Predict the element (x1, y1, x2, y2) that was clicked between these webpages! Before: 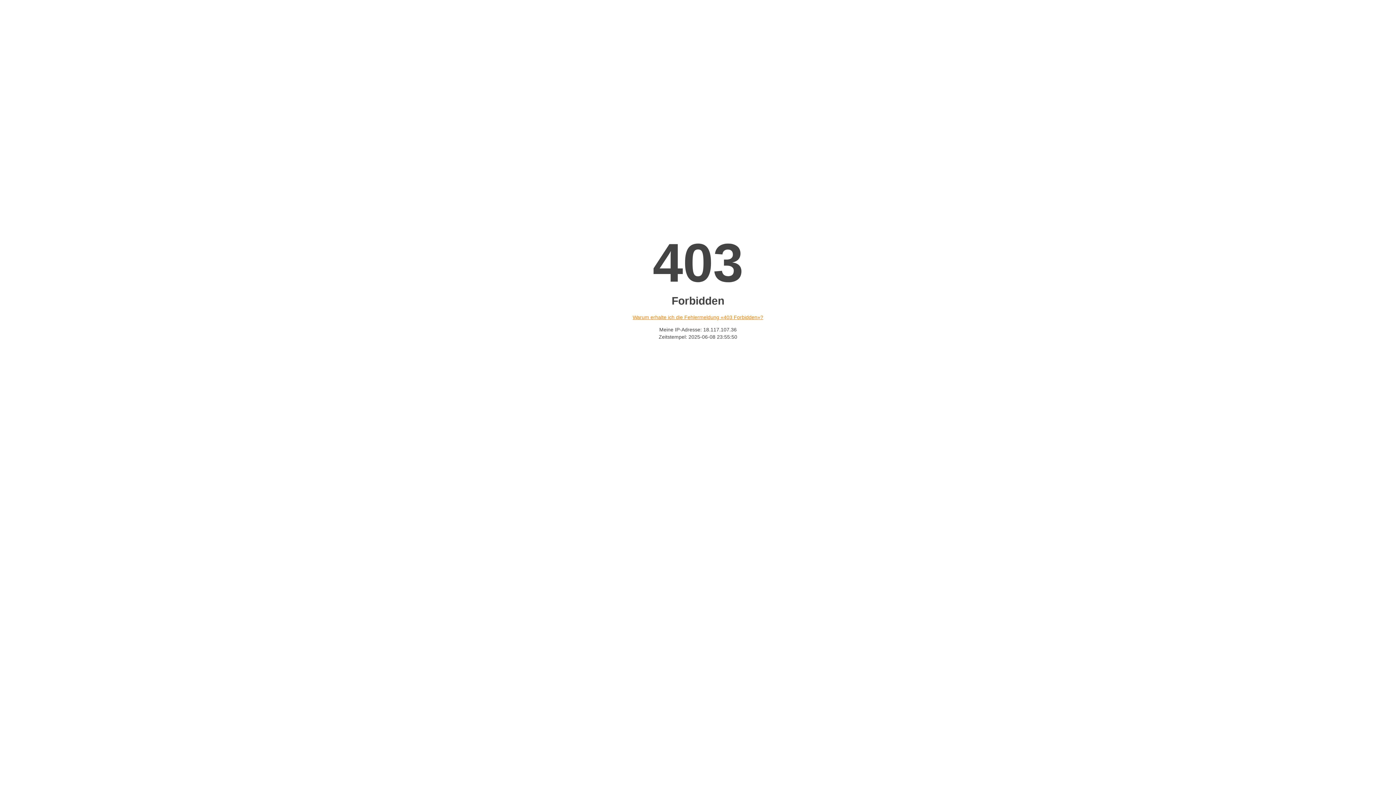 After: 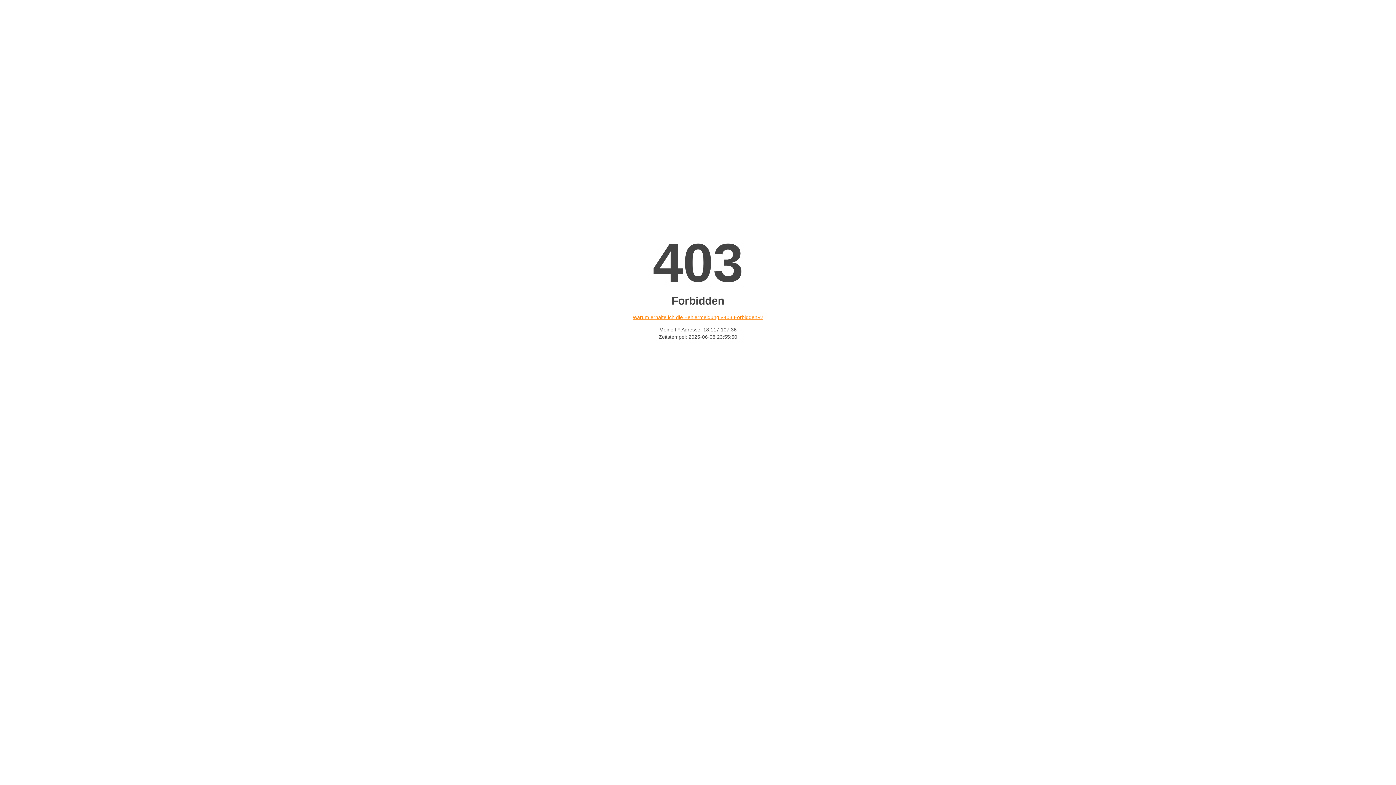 Action: bbox: (632, 314, 763, 320) label: Warum erhalte ich die Fehlermeldung «403 Forbidden»?